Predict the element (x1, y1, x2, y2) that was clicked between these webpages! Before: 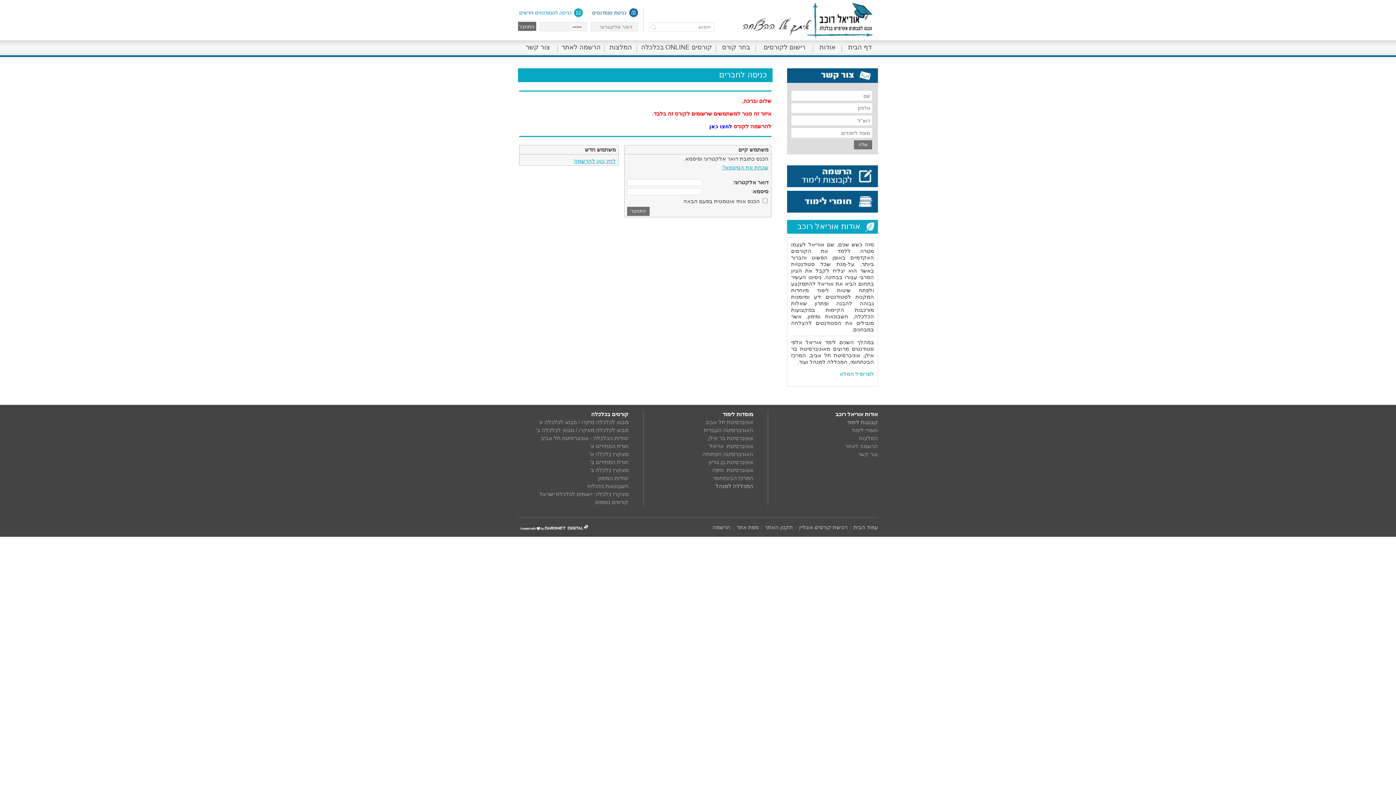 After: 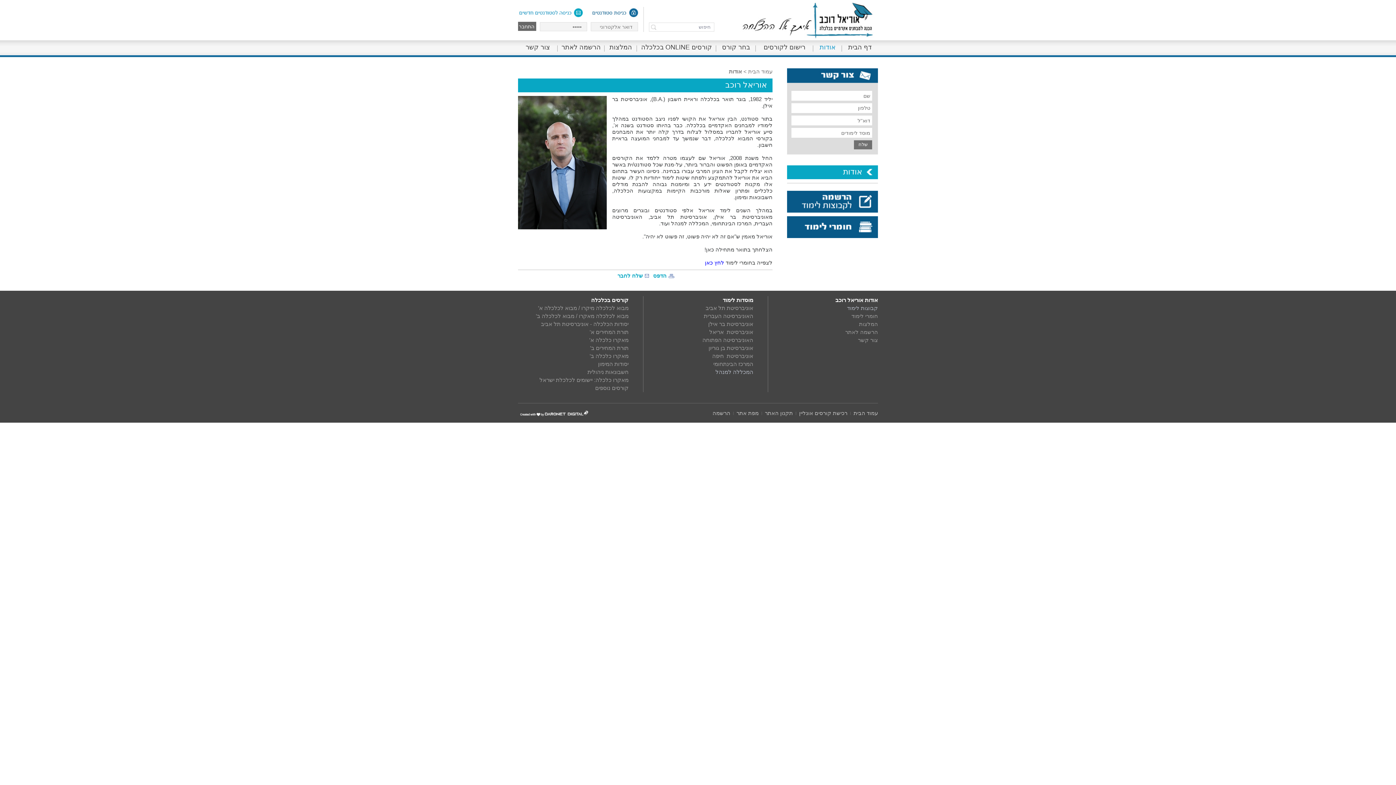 Action: label: אודות bbox: (813, 40, 842, 54)